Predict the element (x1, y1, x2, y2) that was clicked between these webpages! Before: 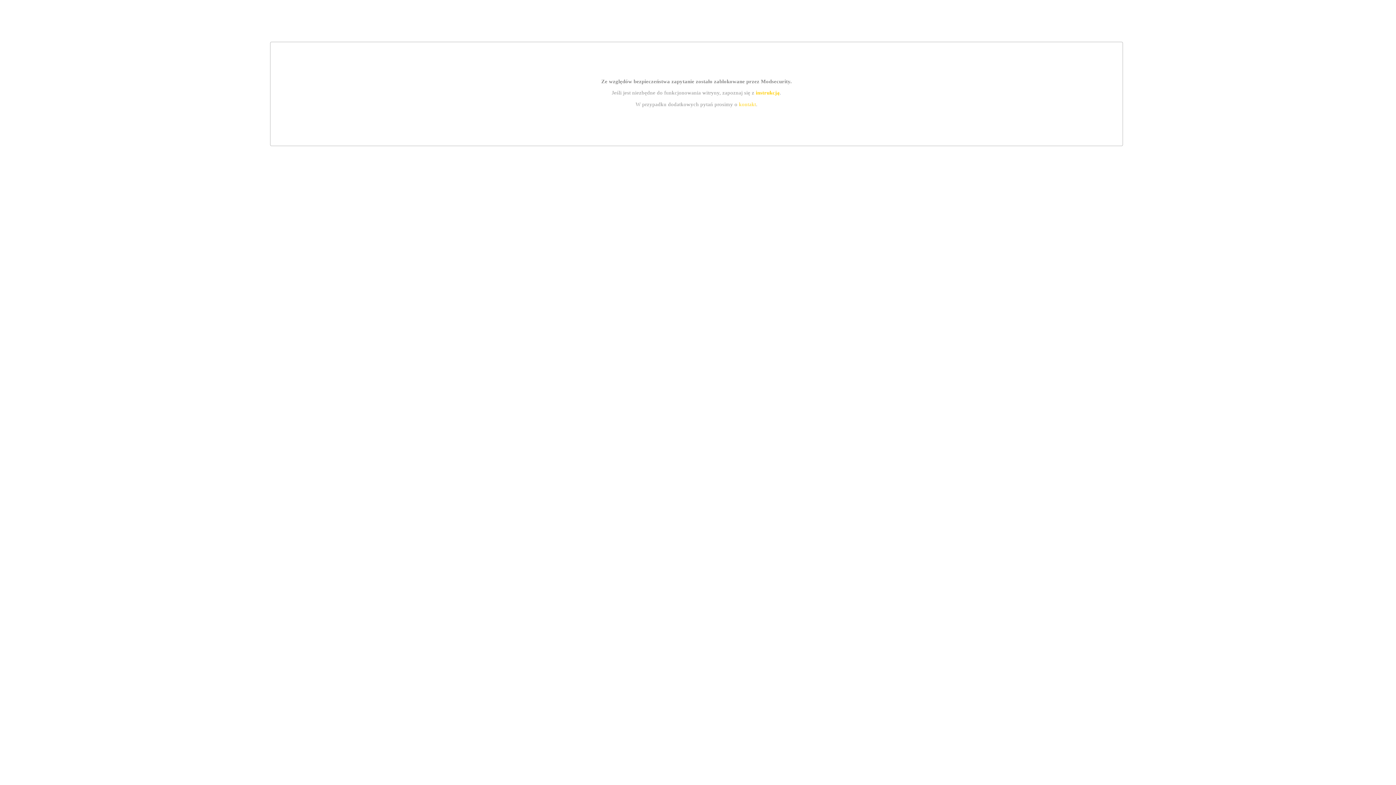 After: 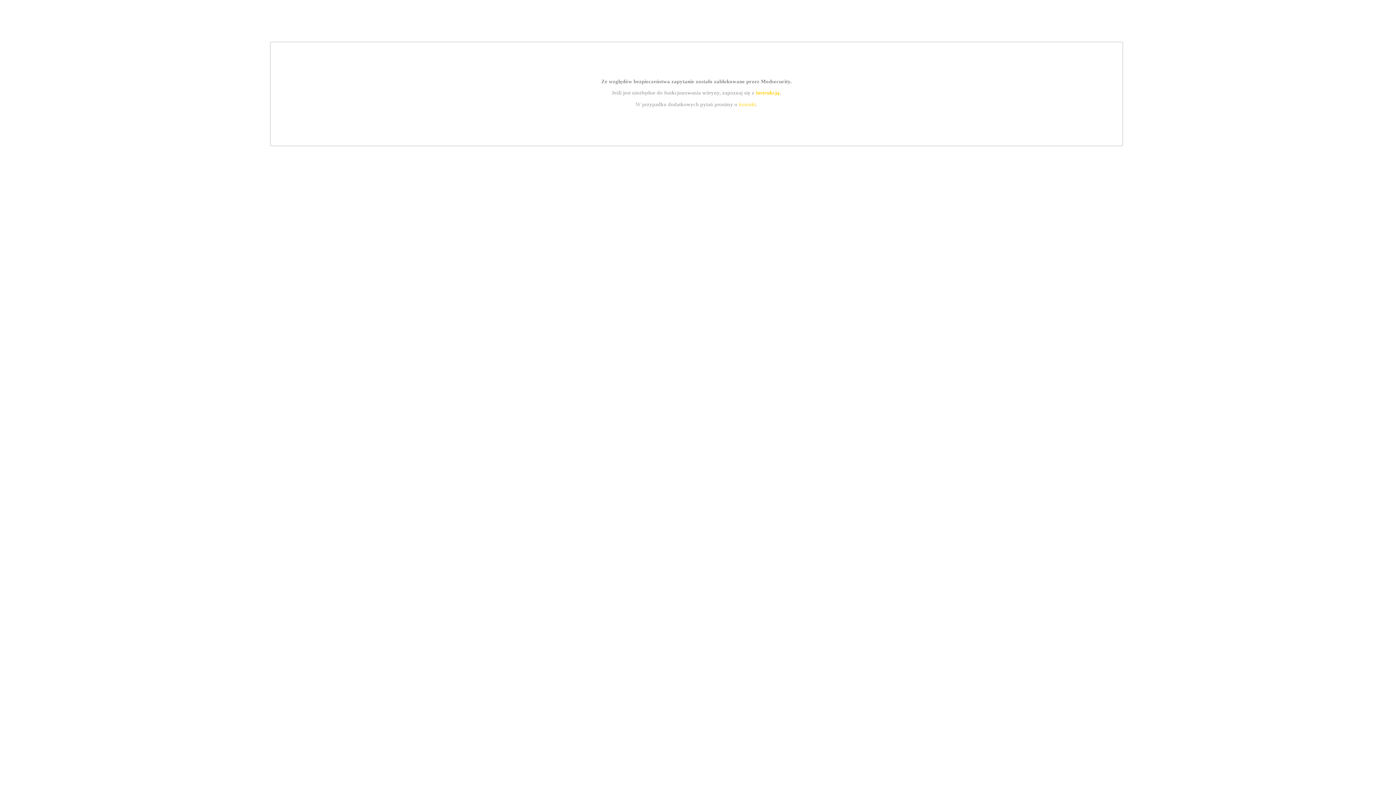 Action: label: kontakt bbox: (739, 101, 756, 107)